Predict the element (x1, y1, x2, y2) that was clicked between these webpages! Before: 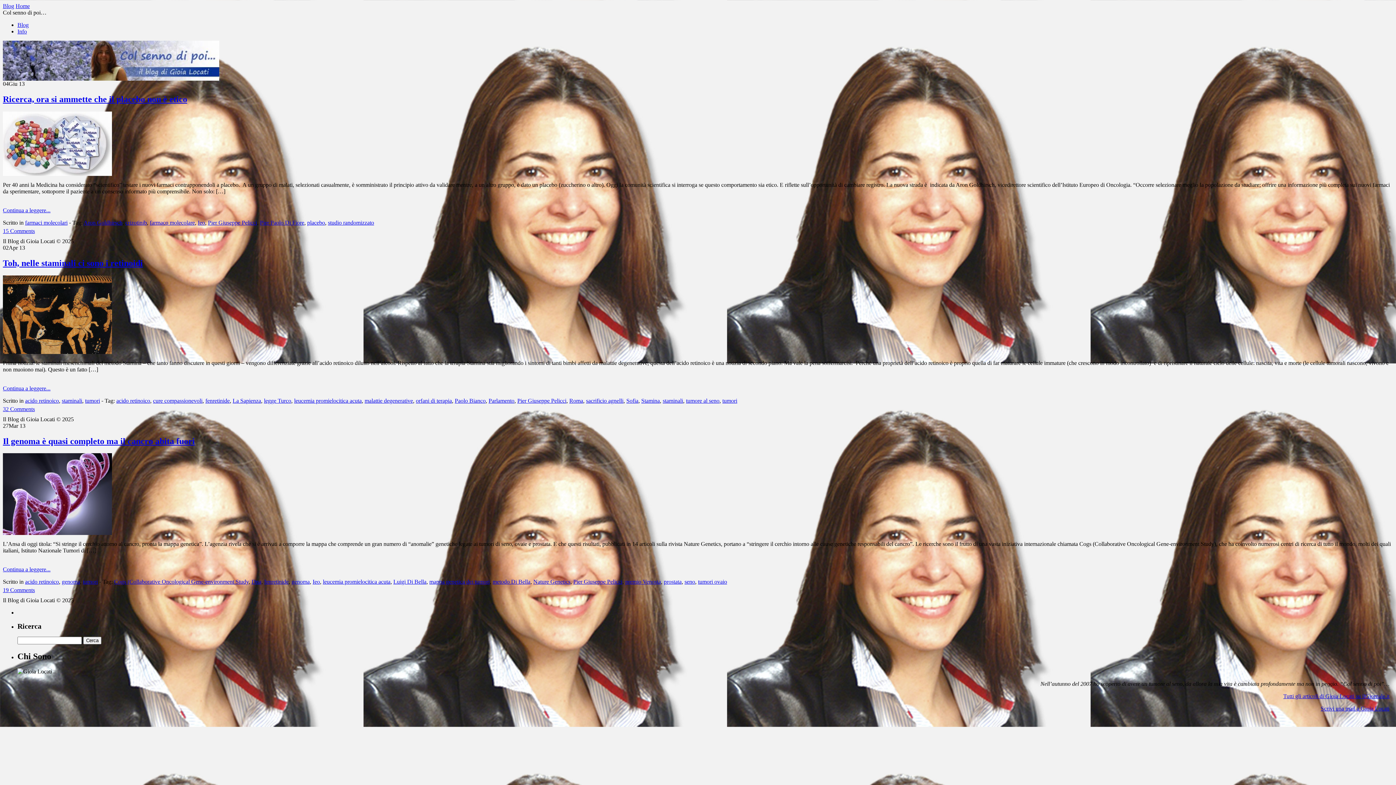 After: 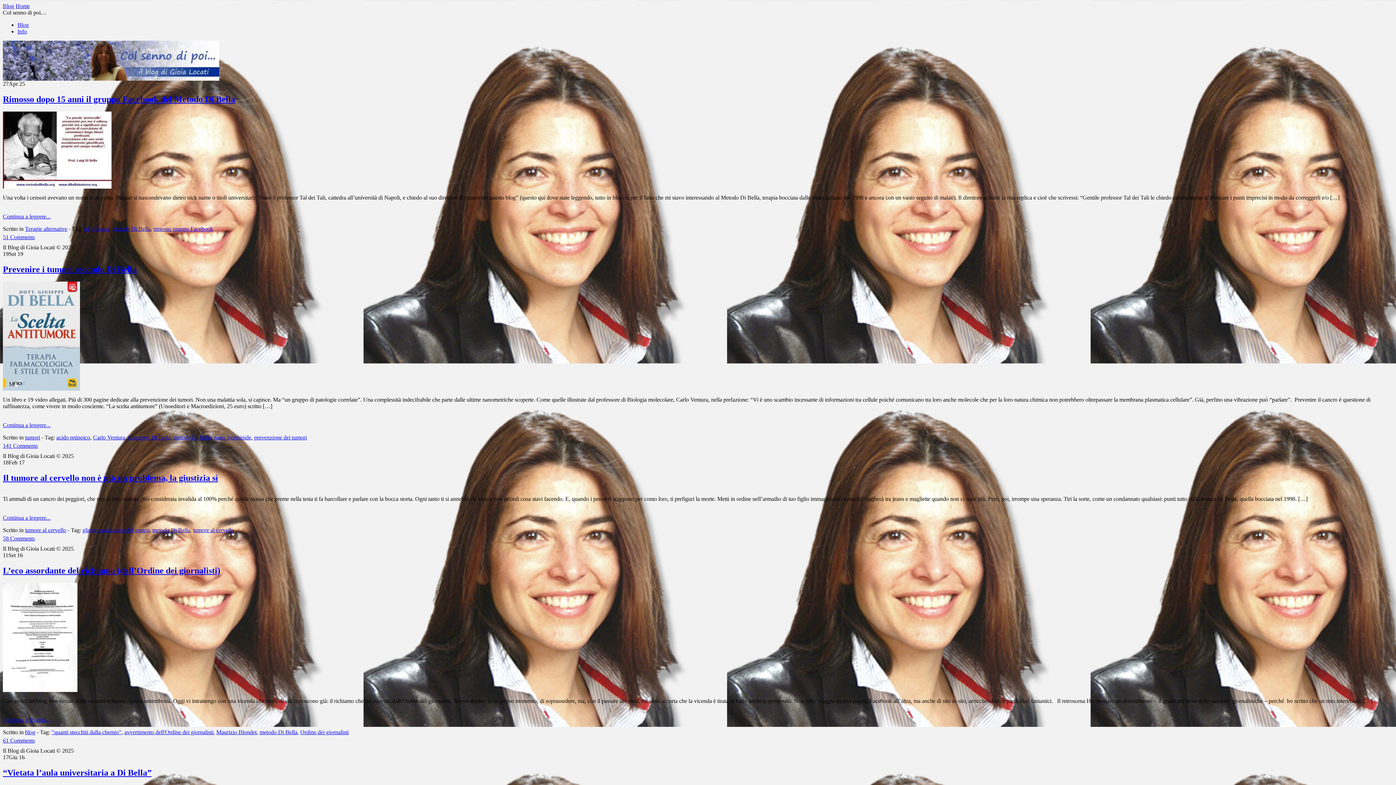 Action: bbox: (492, 579, 530, 585) label: metodo Di Bella